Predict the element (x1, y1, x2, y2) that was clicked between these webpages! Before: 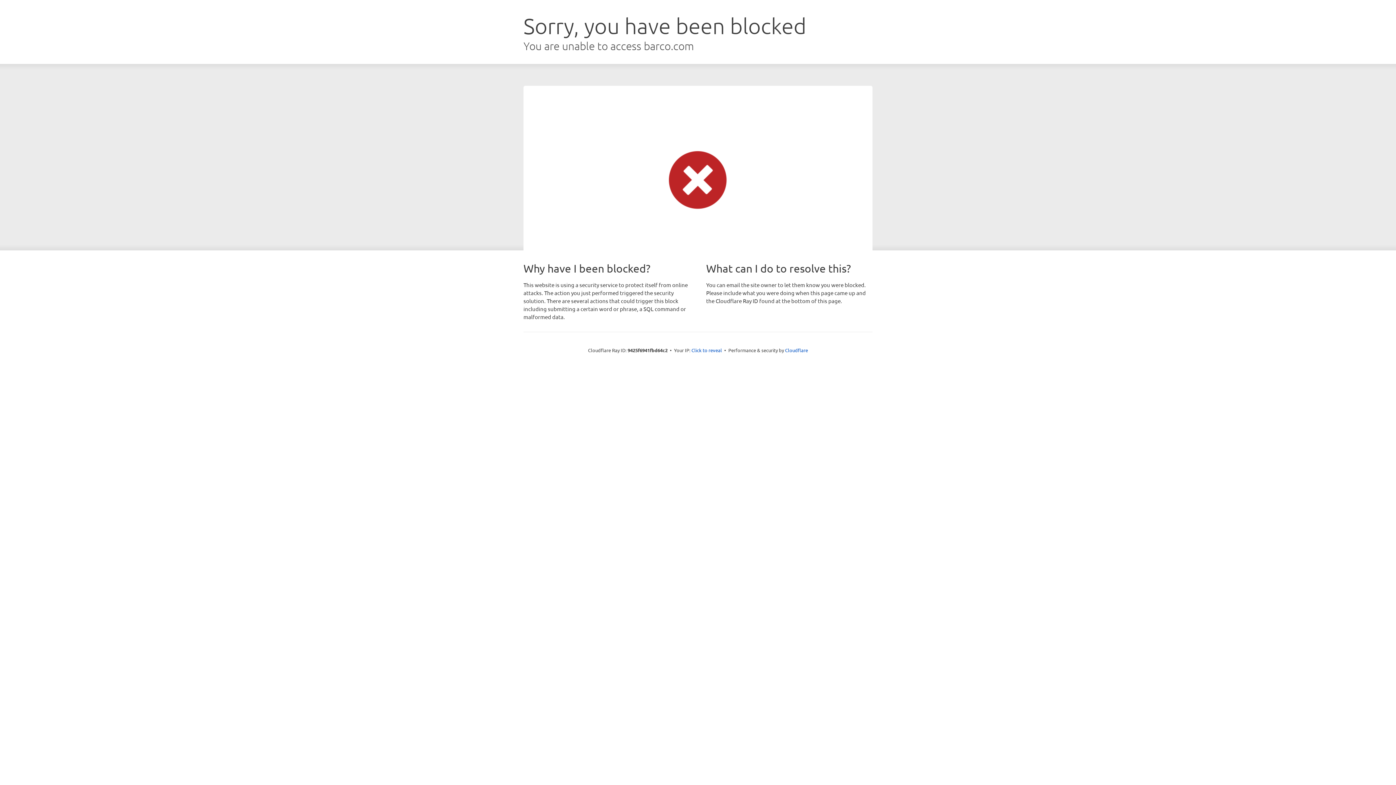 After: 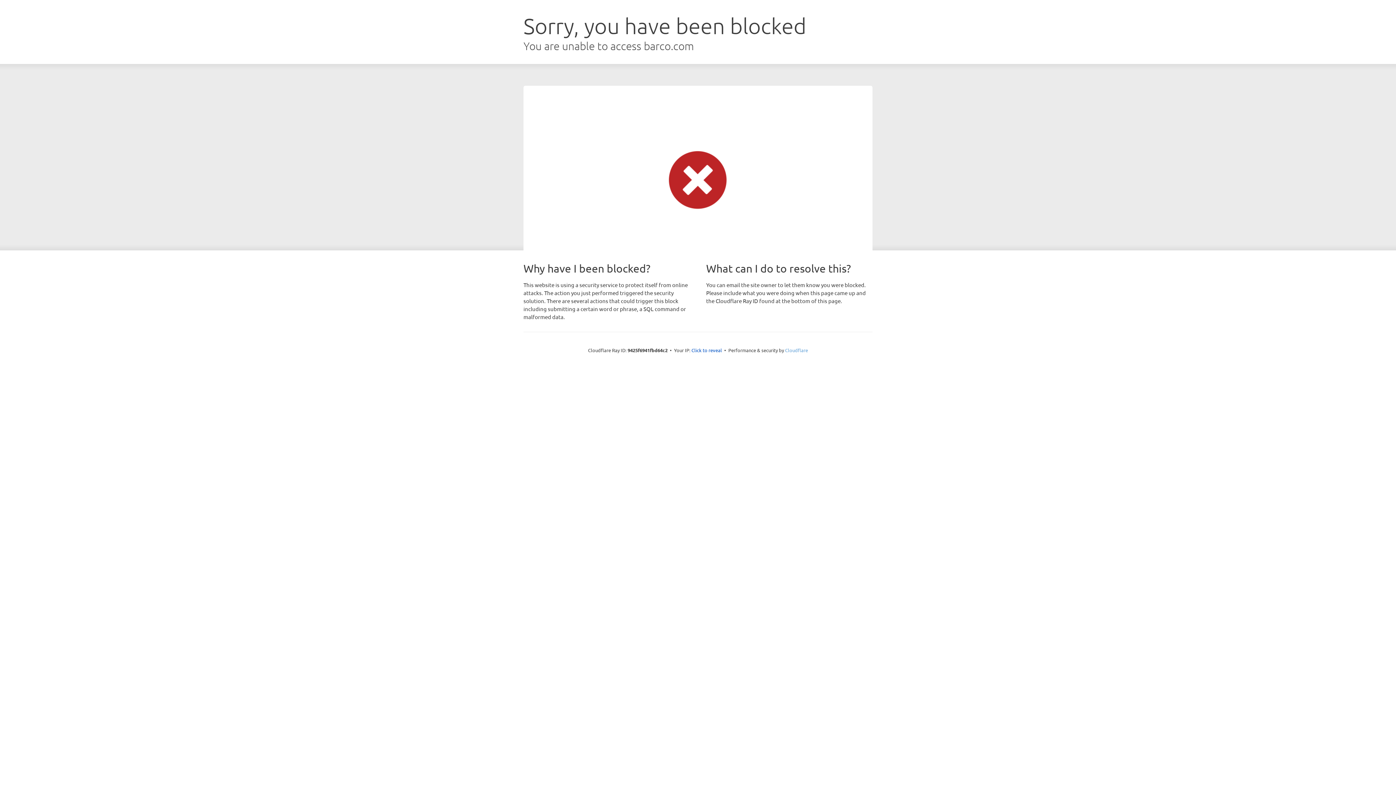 Action: label: Cloudflare bbox: (785, 347, 808, 353)